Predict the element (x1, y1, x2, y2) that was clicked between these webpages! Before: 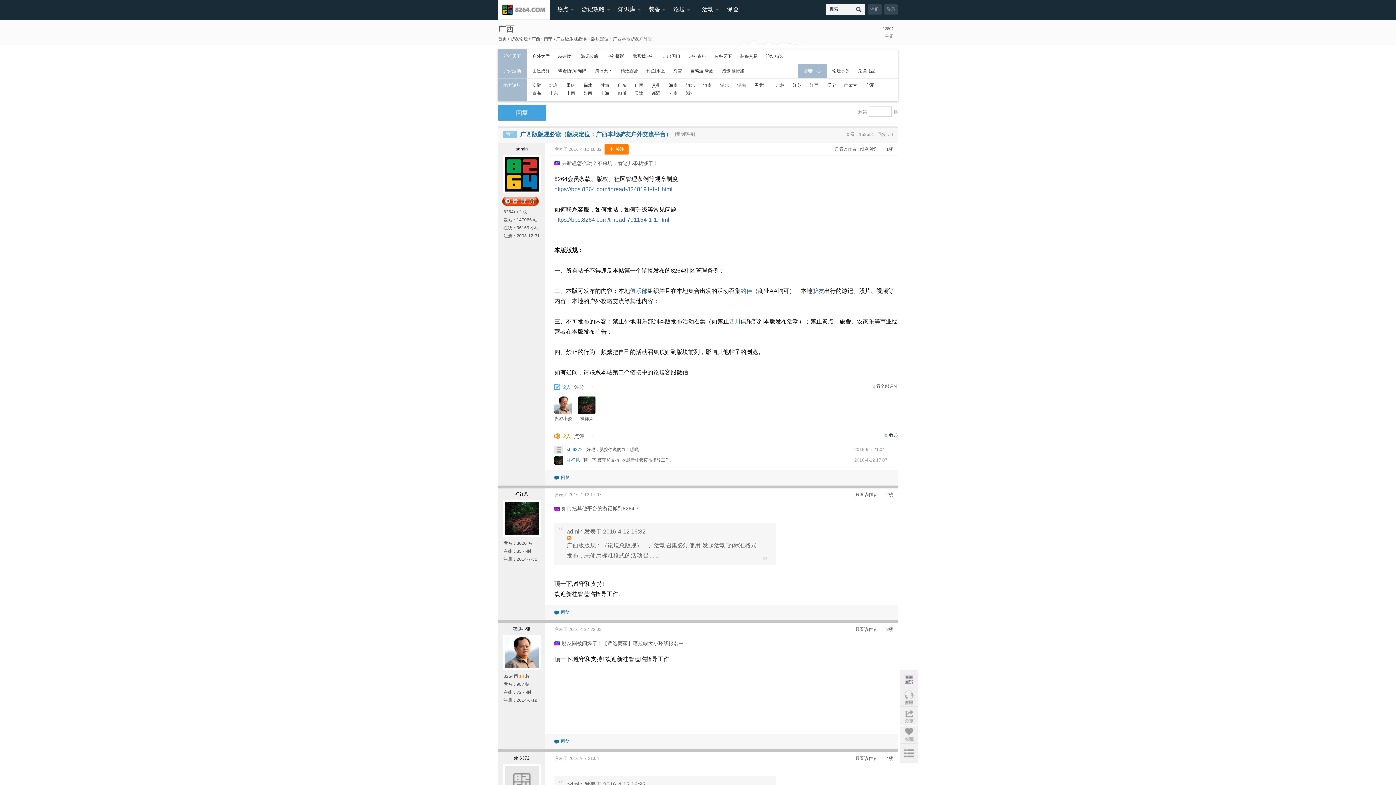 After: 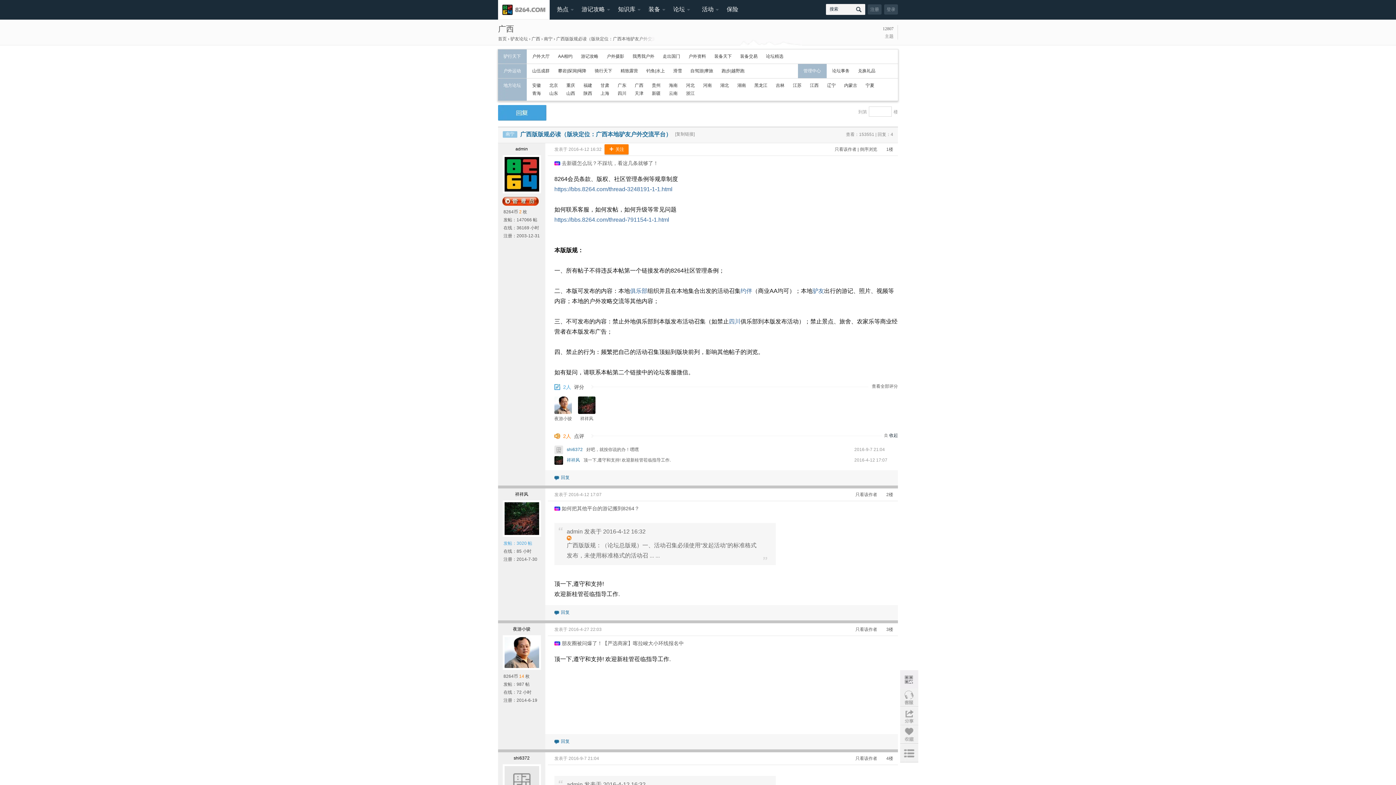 Action: bbox: (498, 540, 545, 548) label: 发帖：3020 帖